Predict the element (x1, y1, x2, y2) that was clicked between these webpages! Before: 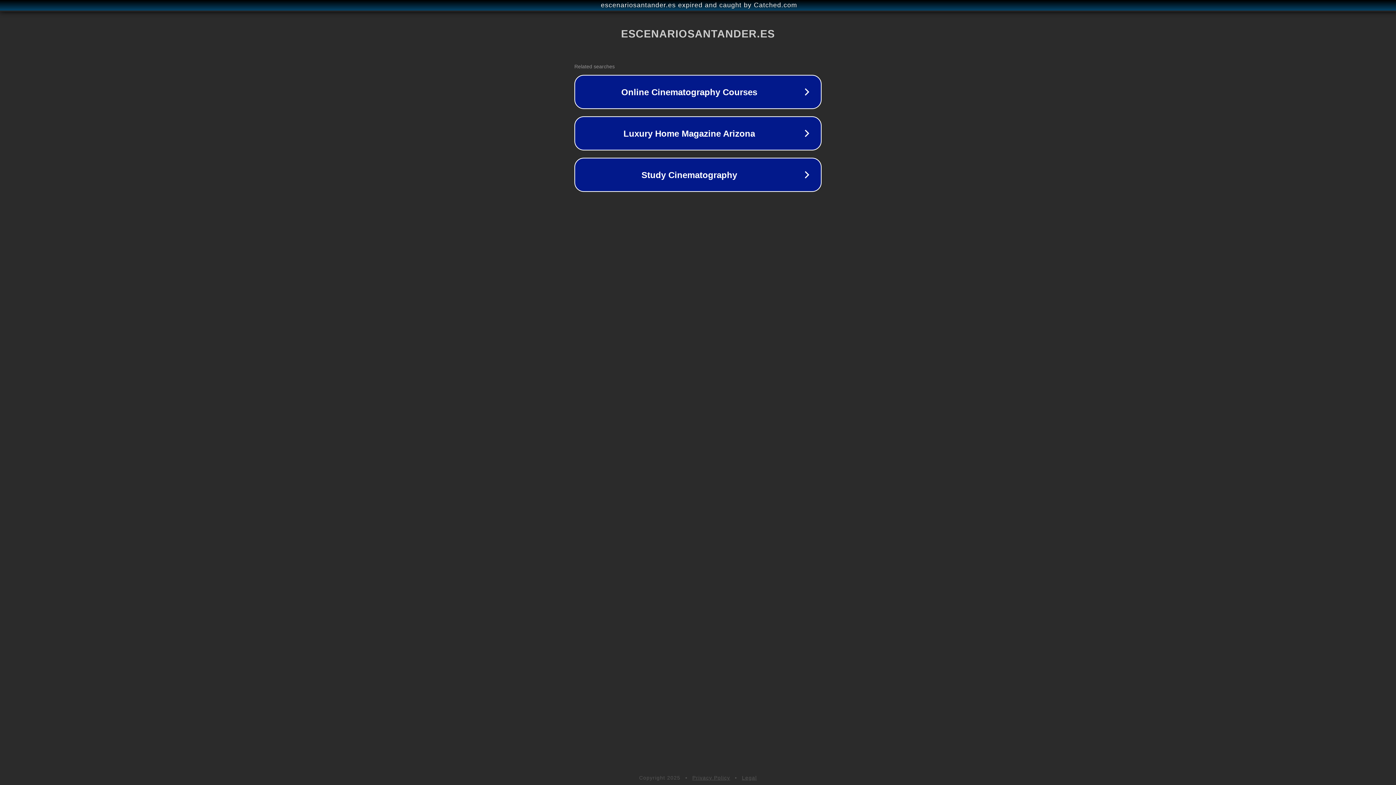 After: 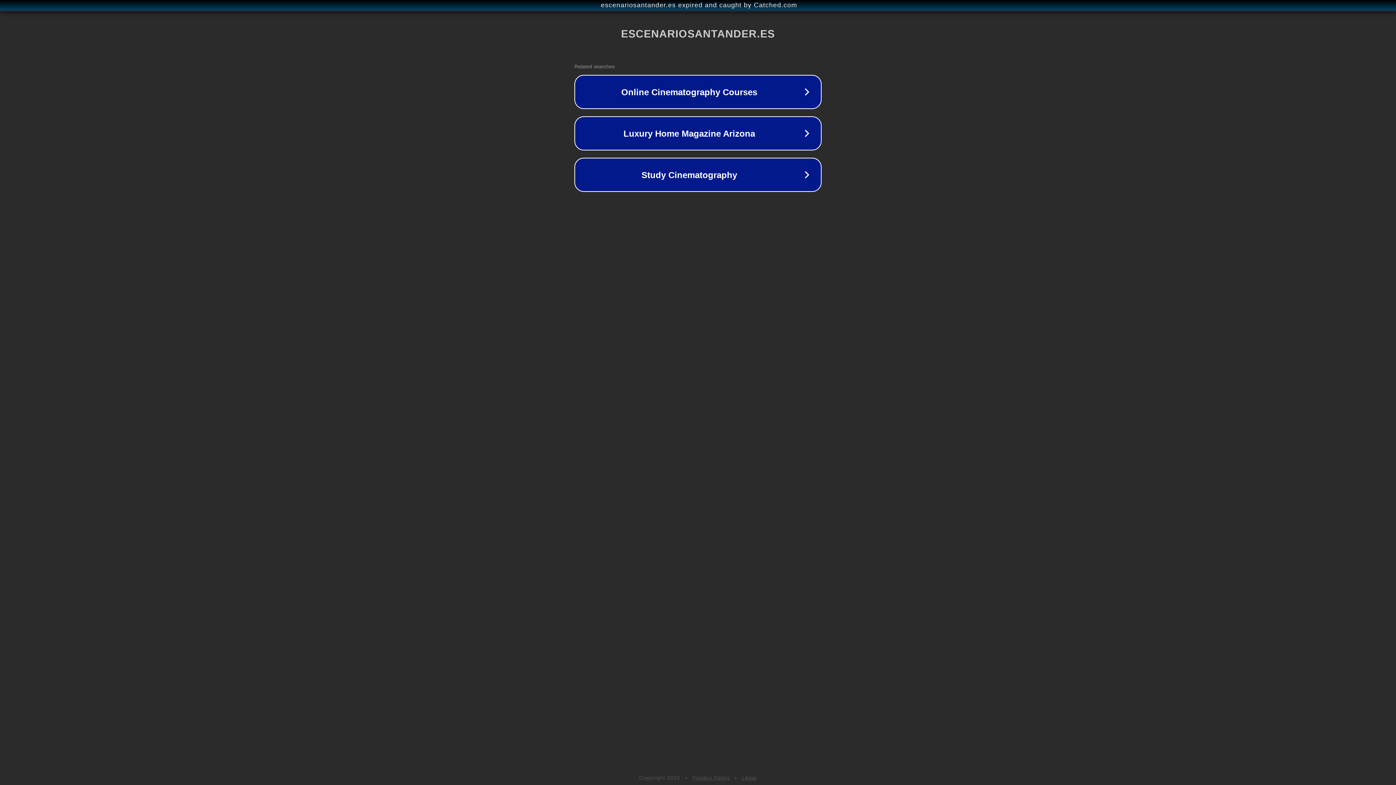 Action: label: Legal bbox: (742, 775, 757, 781)